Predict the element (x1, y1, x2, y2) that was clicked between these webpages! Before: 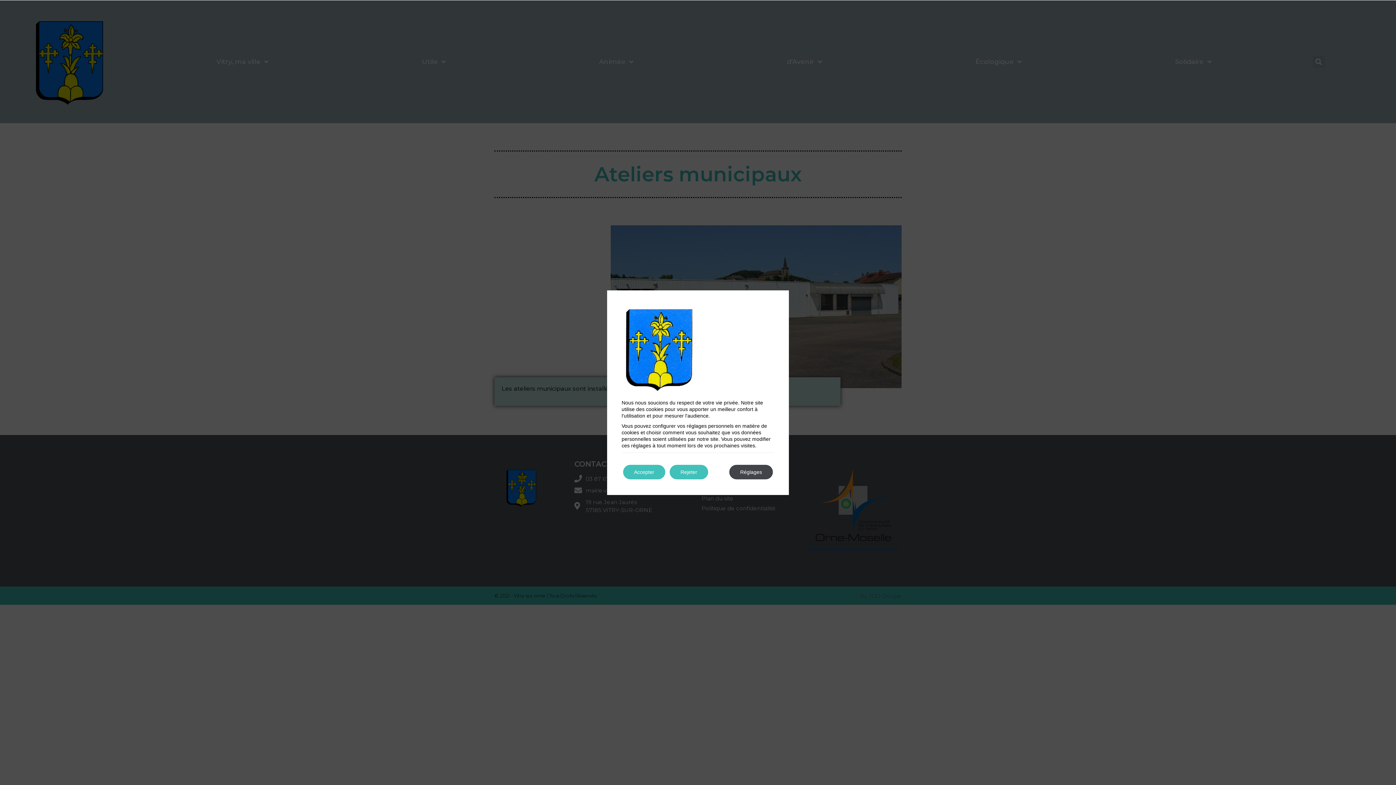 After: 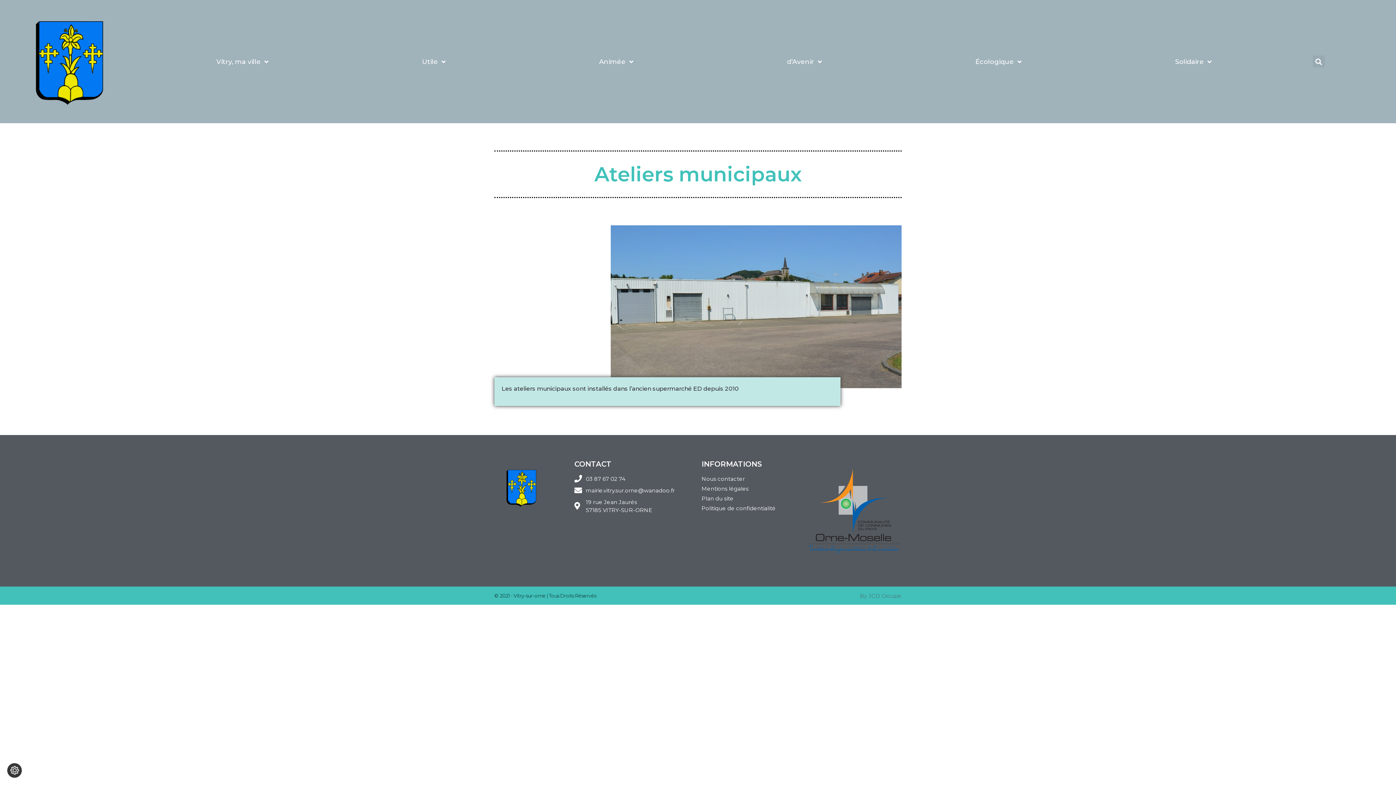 Action: label: Accepter bbox: (623, 464, 665, 479)